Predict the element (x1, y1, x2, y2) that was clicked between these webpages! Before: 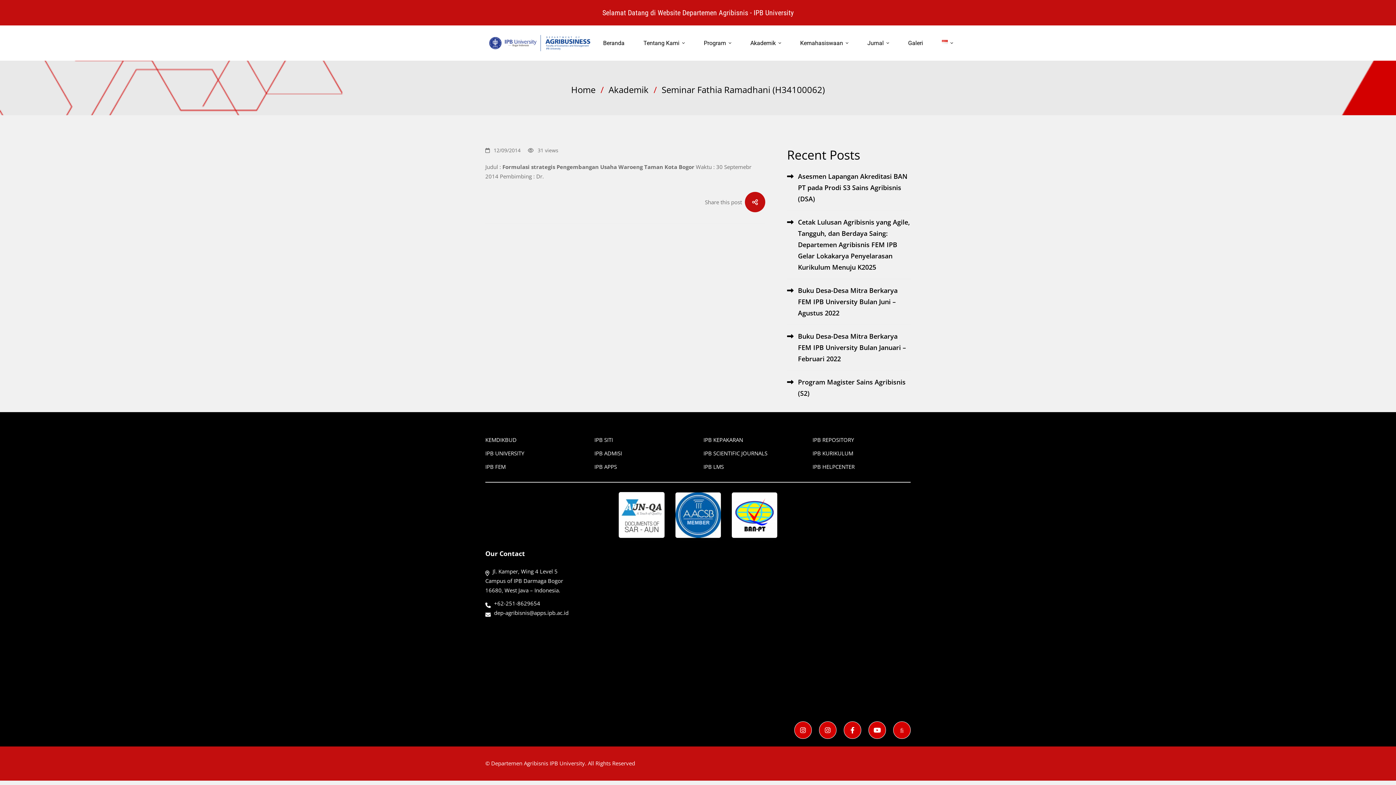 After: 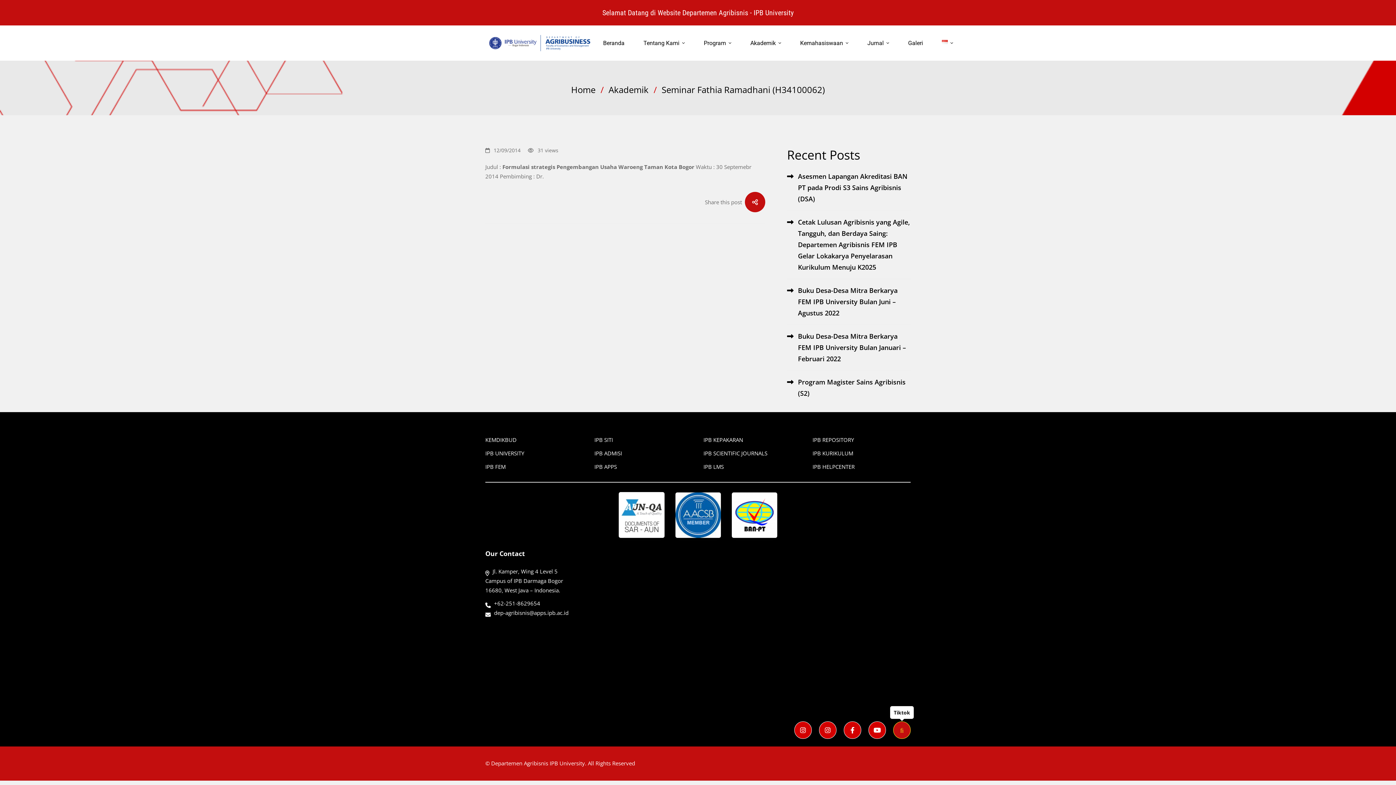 Action: label: Tiktok bbox: (893, 721, 910, 739)